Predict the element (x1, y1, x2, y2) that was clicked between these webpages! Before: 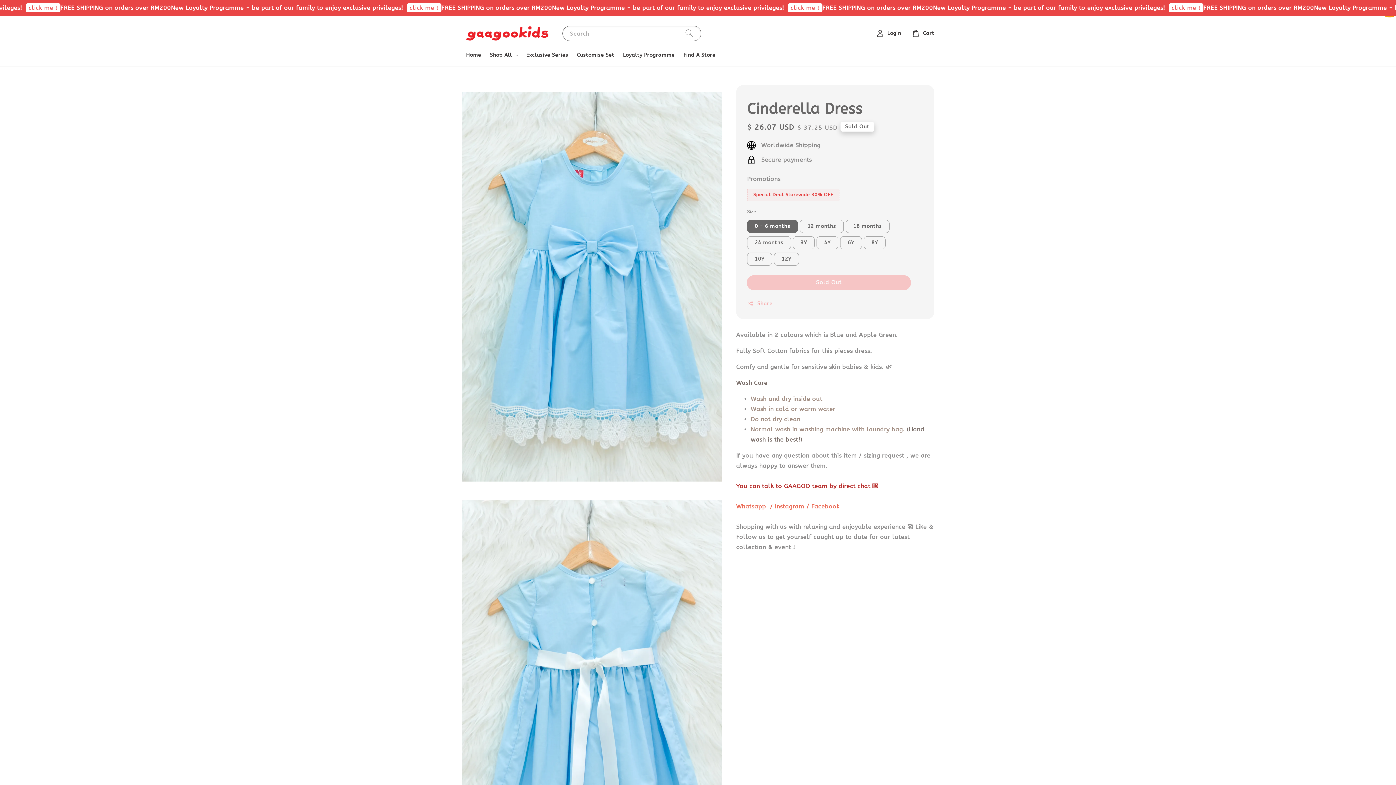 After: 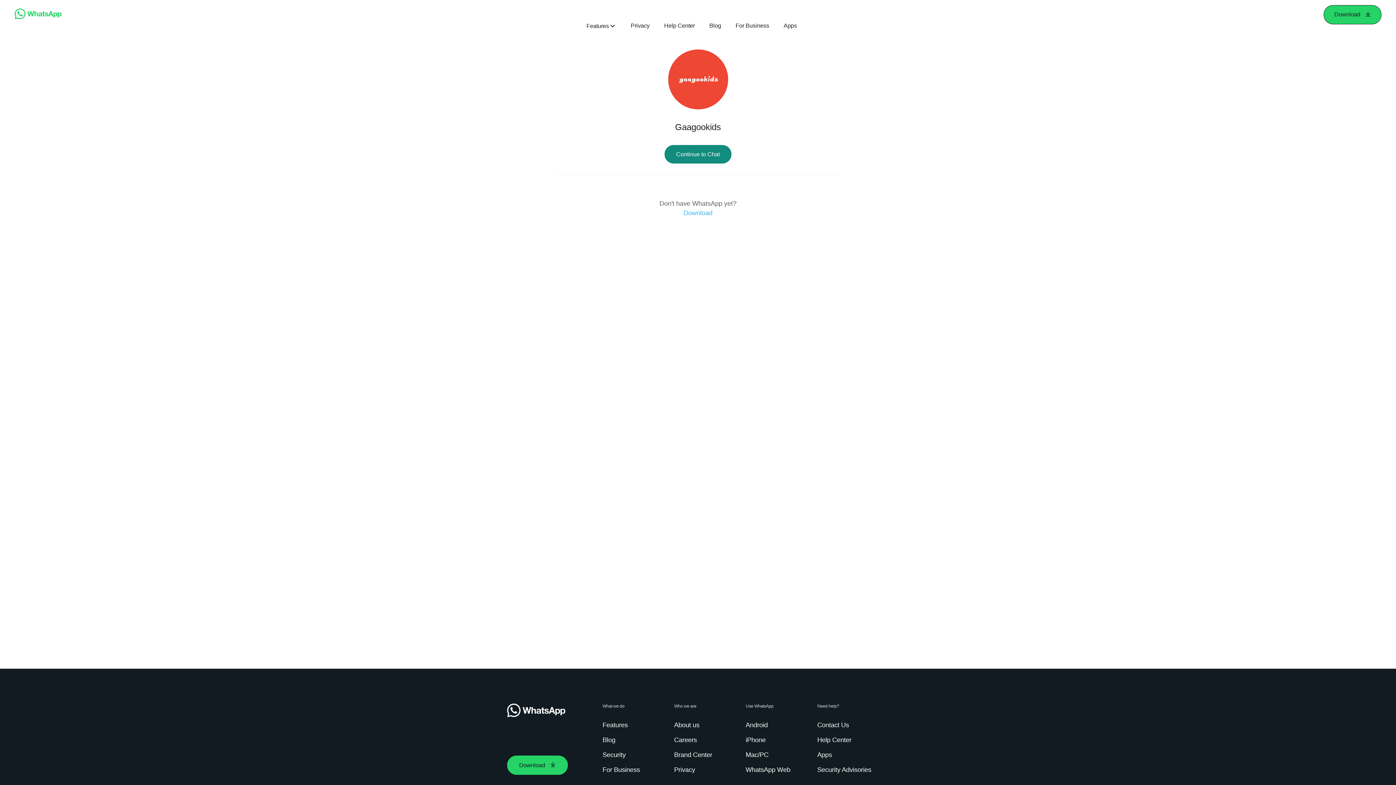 Action: bbox: (736, 503, 766, 510) label: Whatsapp